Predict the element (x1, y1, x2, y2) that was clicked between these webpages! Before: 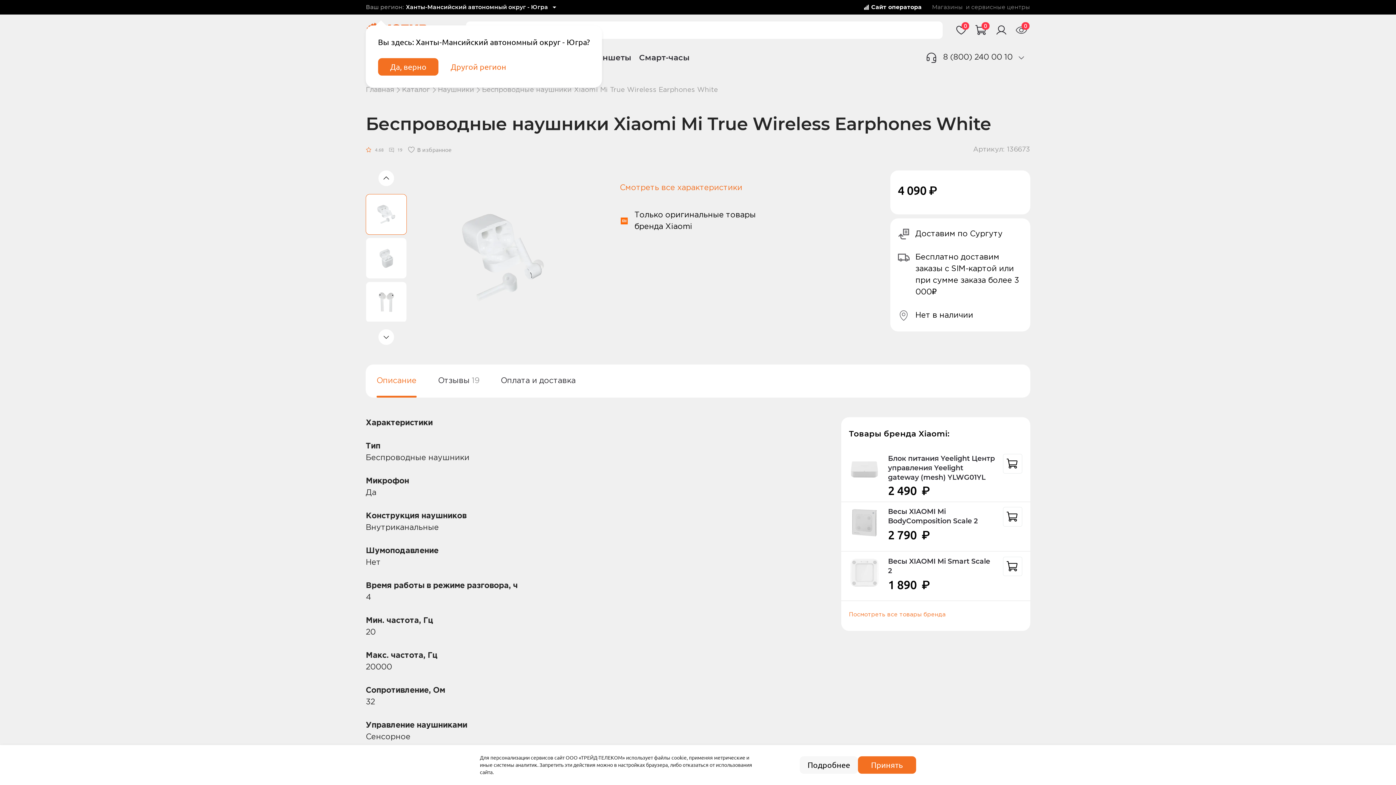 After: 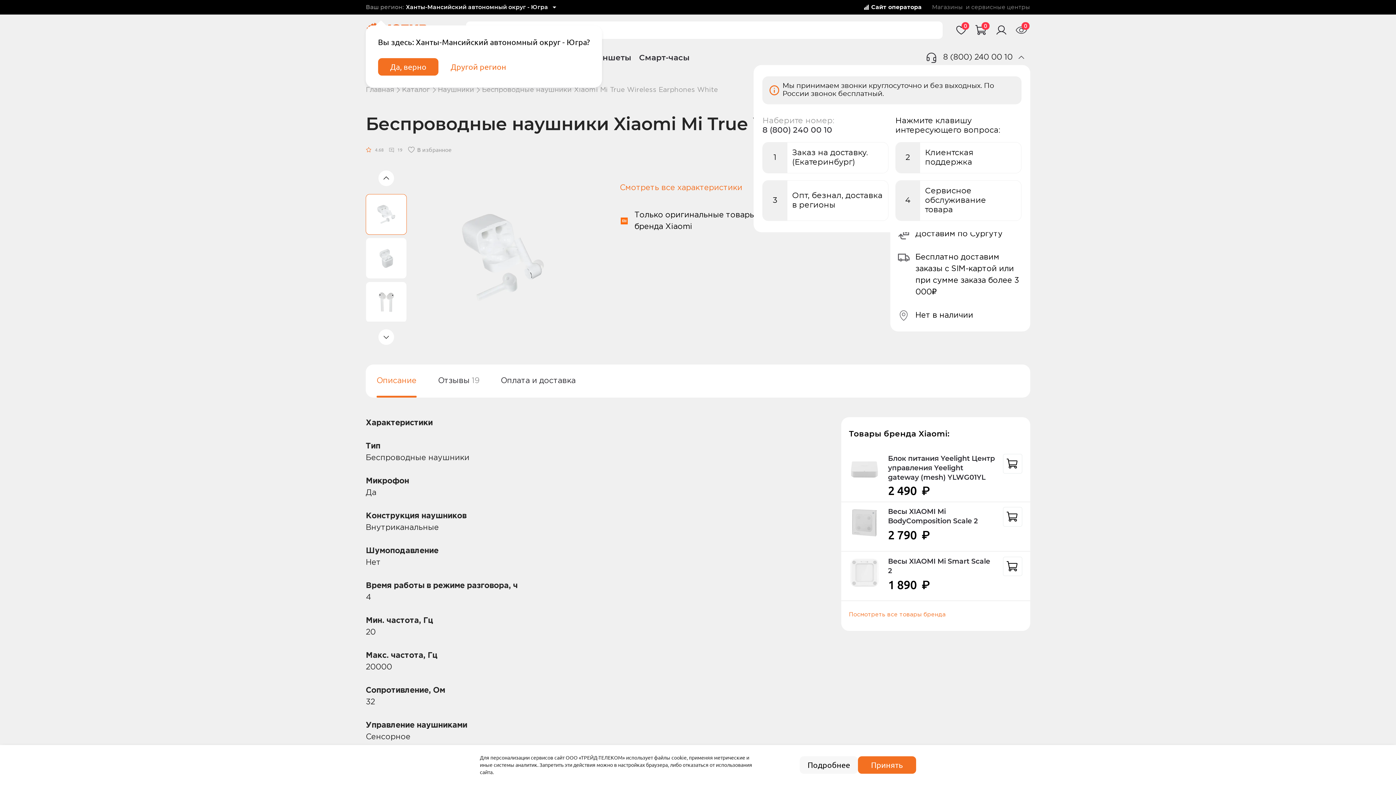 Action: bbox: (1012, 53, 1030, 61) label: phone